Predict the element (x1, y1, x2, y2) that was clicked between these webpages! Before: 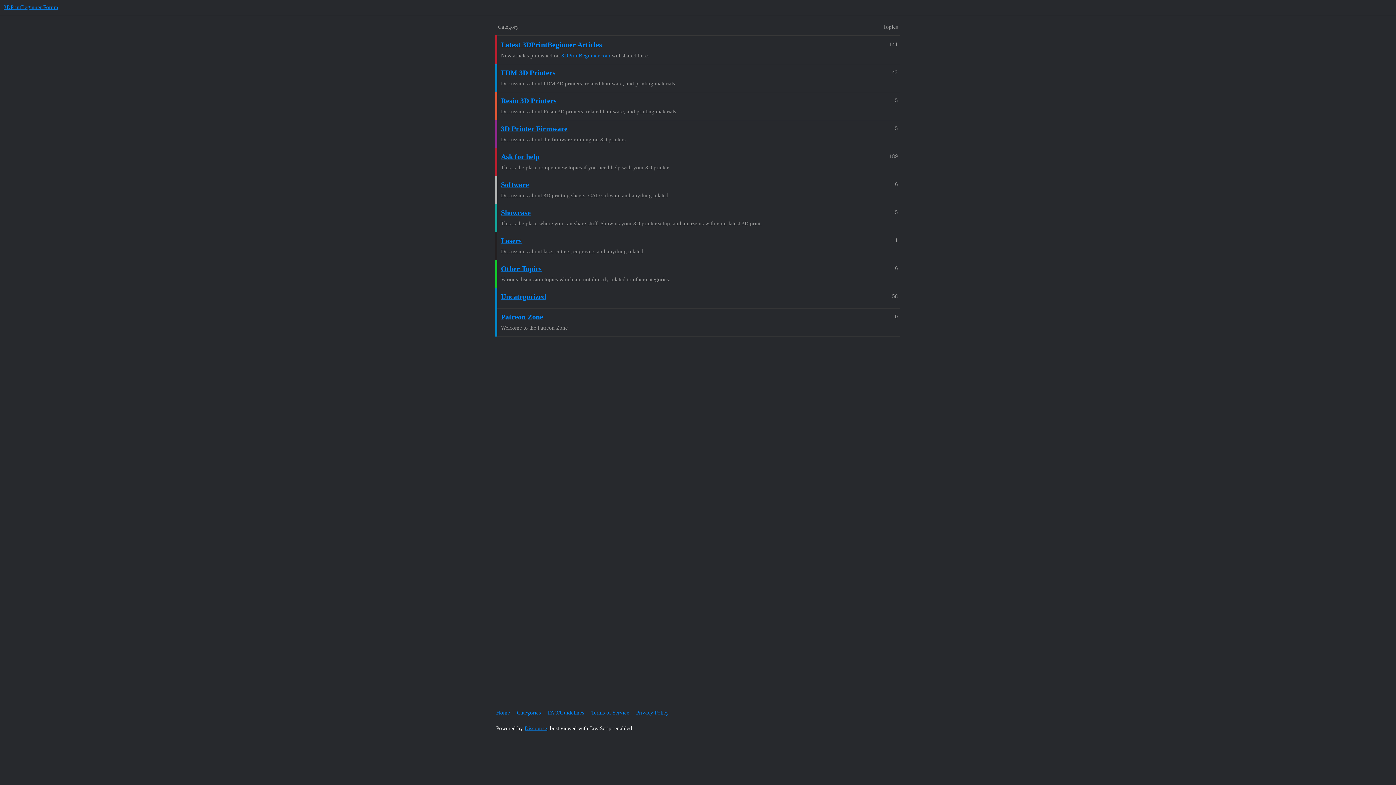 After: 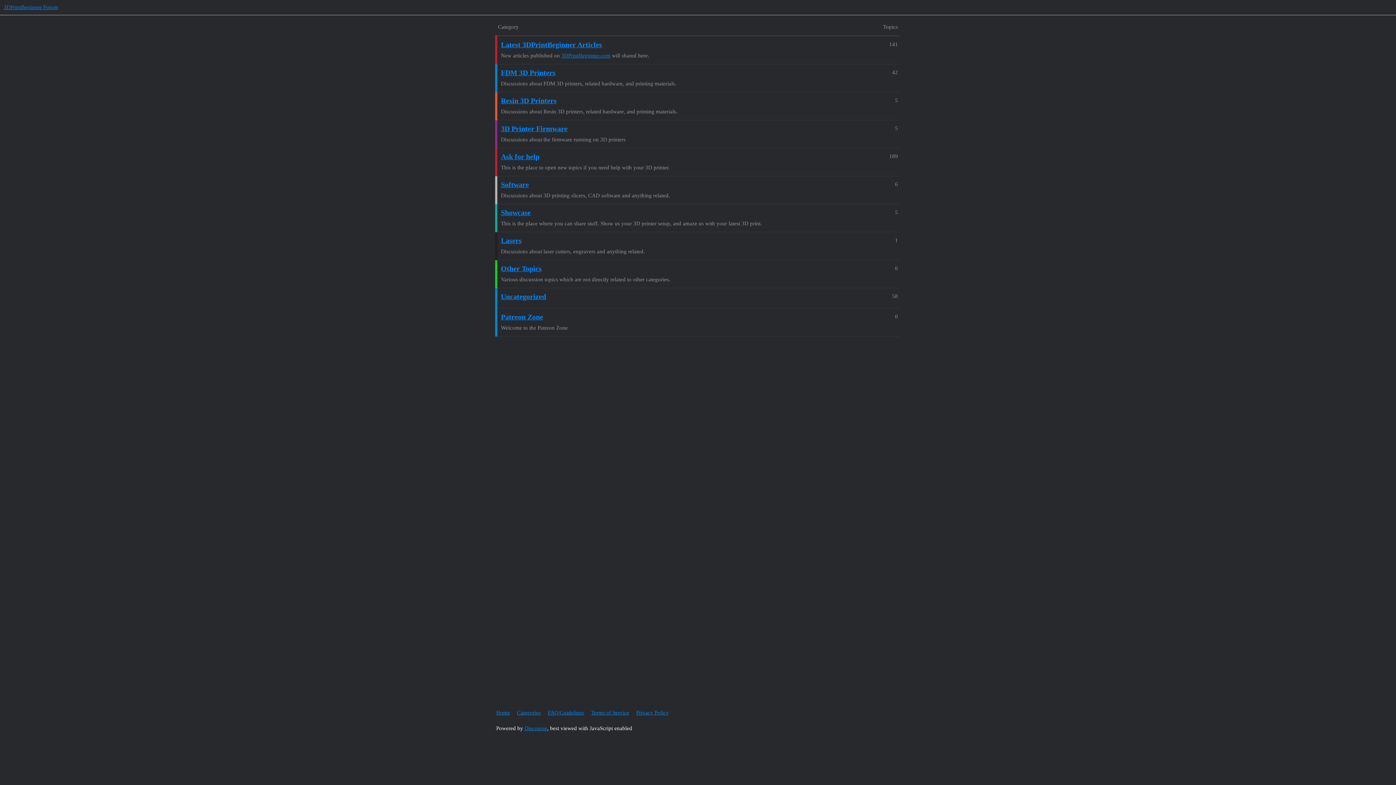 Action: bbox: (3, 4, 58, 10) label: 3DPrintBeginner Forum